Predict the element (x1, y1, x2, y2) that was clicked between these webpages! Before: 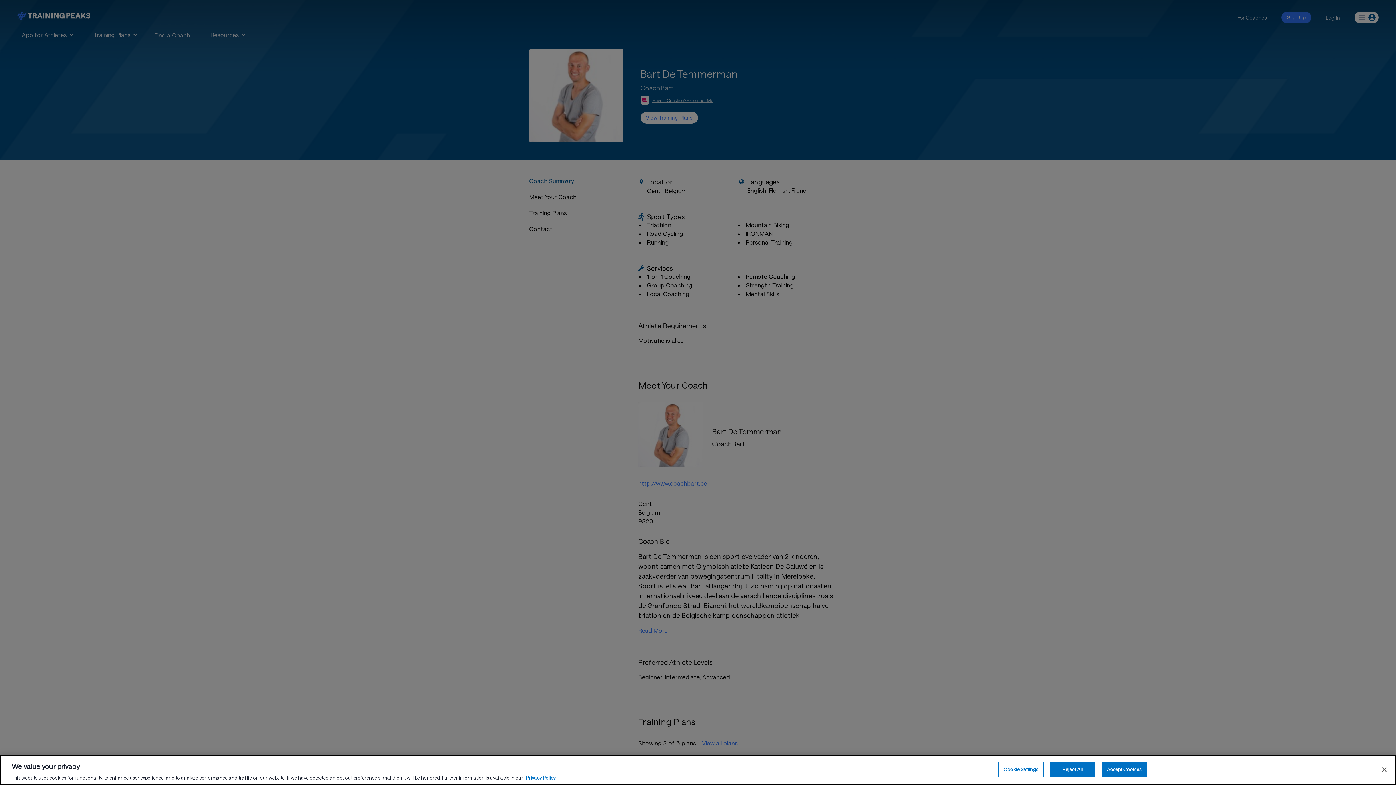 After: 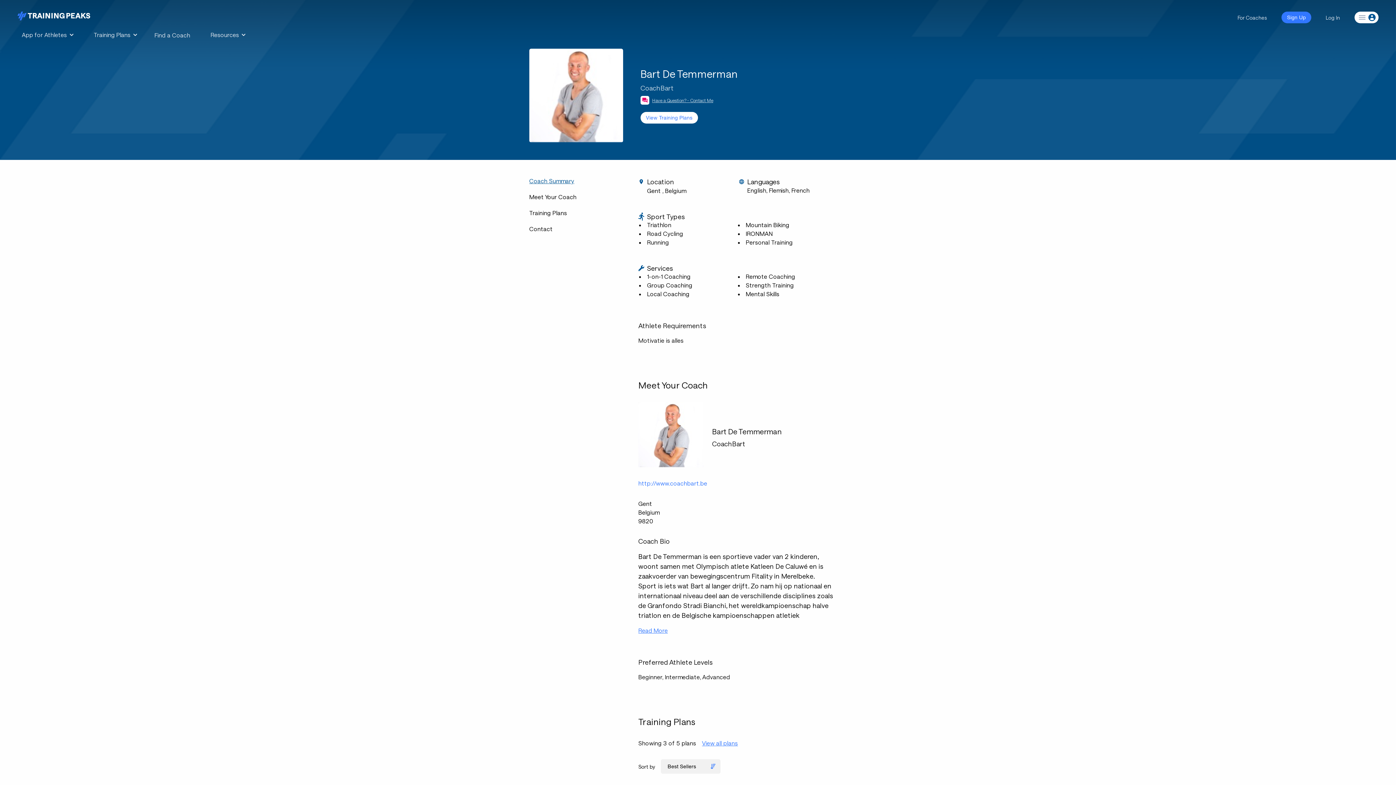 Action: label: Close bbox: (1376, 761, 1392, 777)